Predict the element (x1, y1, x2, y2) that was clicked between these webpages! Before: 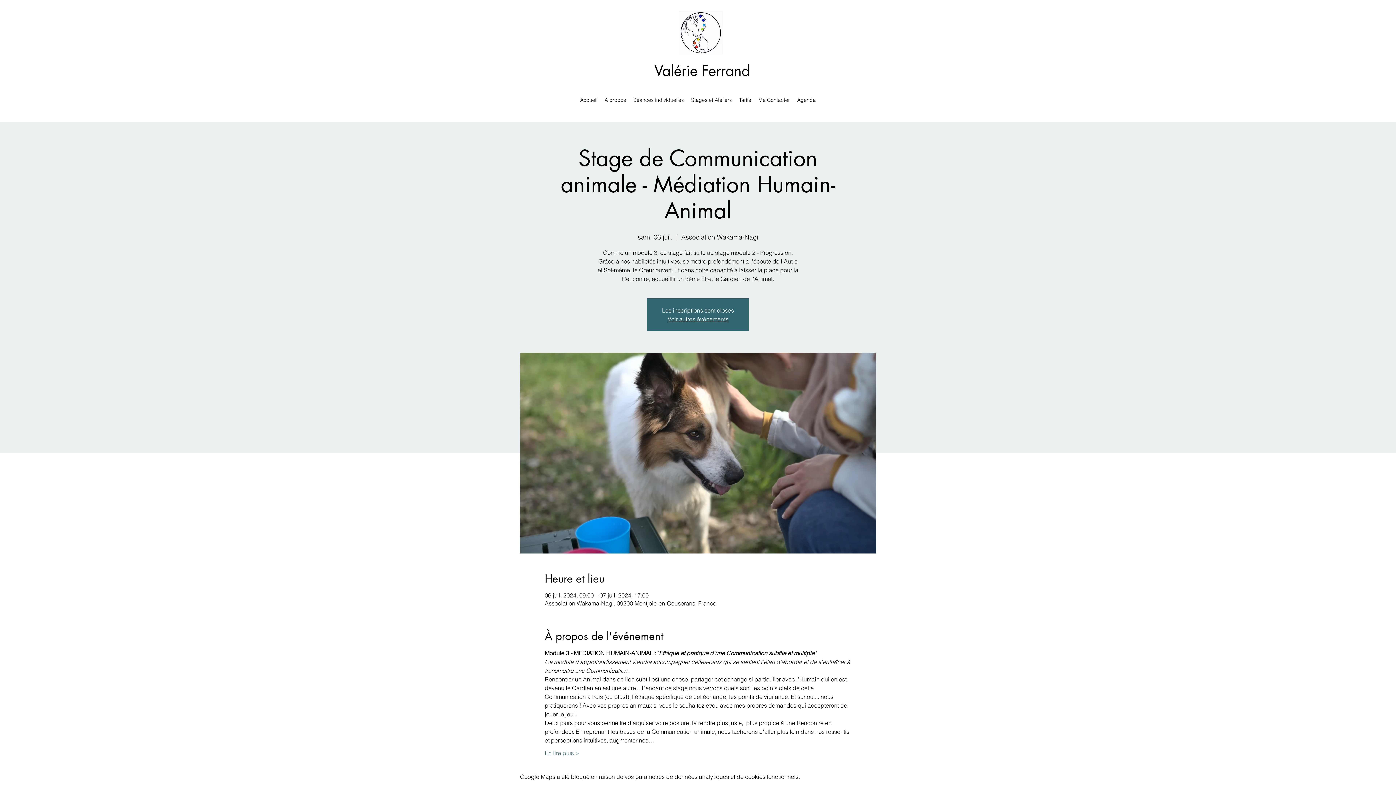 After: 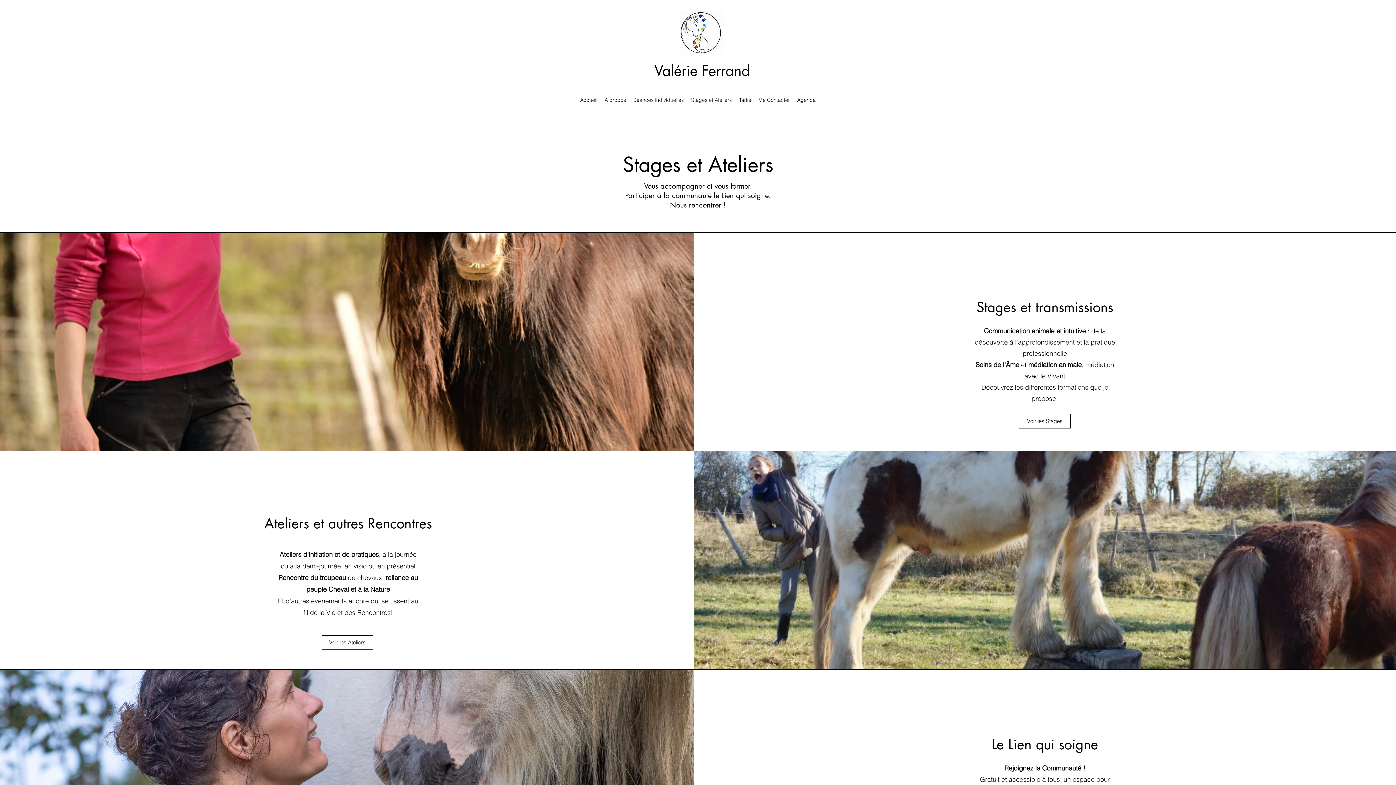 Action: label: Stages et Ateliers bbox: (687, 94, 735, 105)